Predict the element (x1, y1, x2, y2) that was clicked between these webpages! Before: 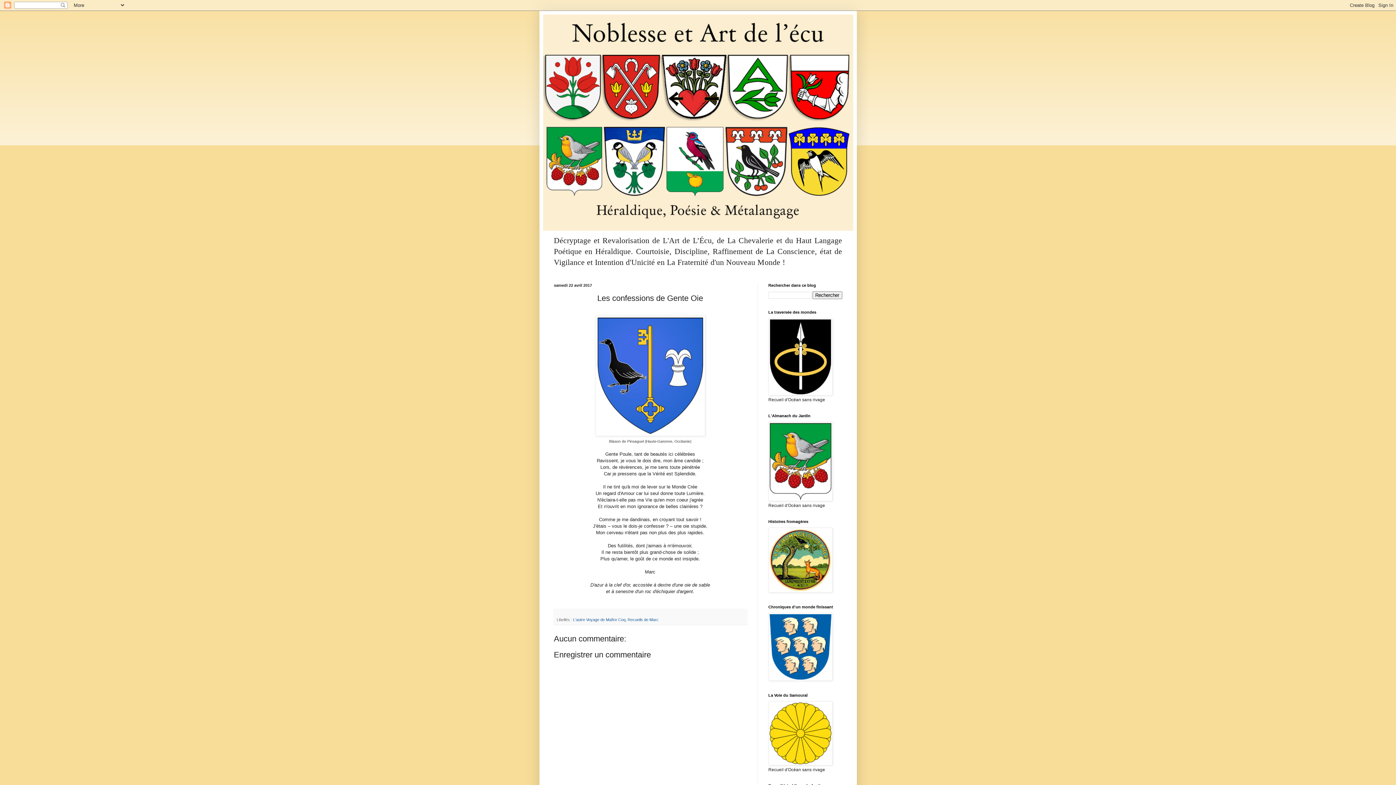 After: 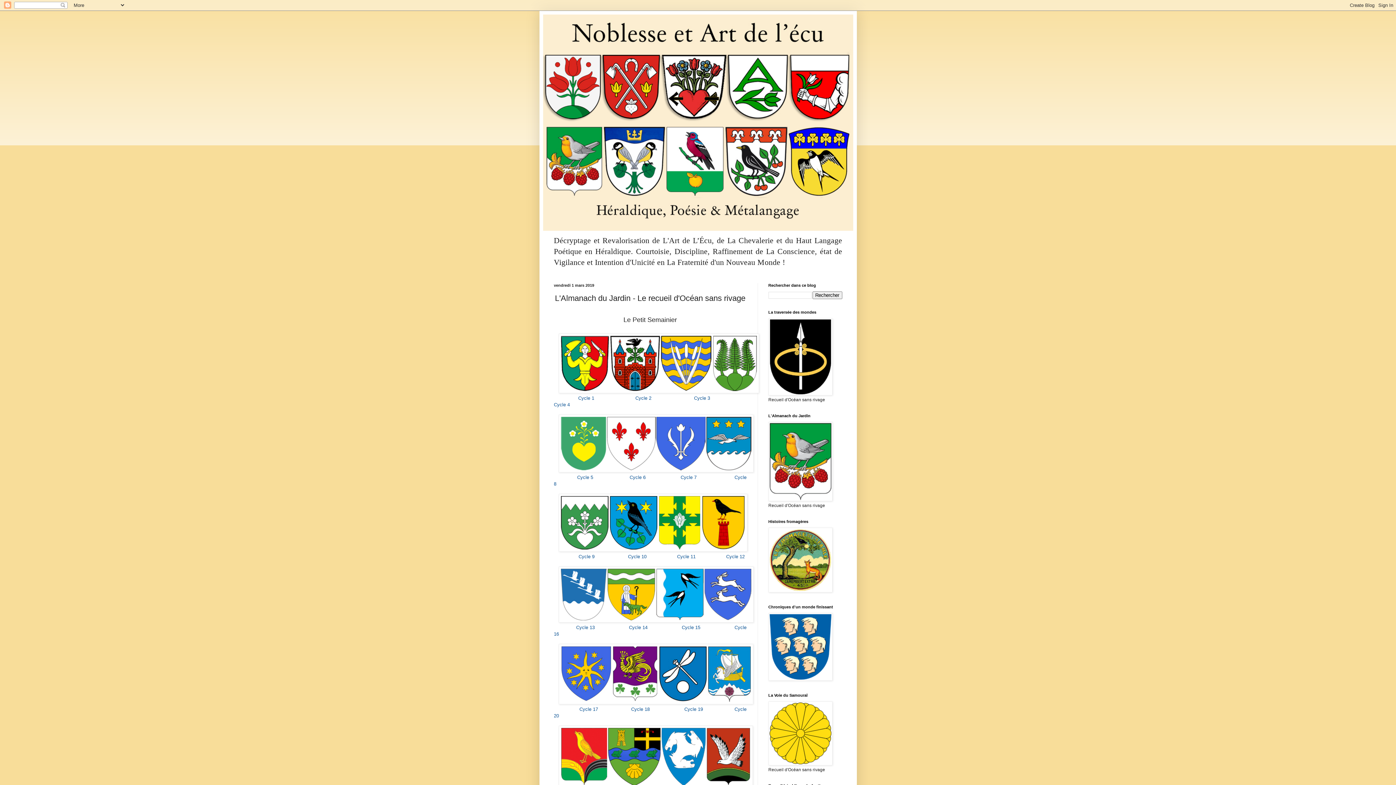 Action: bbox: (768, 497, 832, 502)